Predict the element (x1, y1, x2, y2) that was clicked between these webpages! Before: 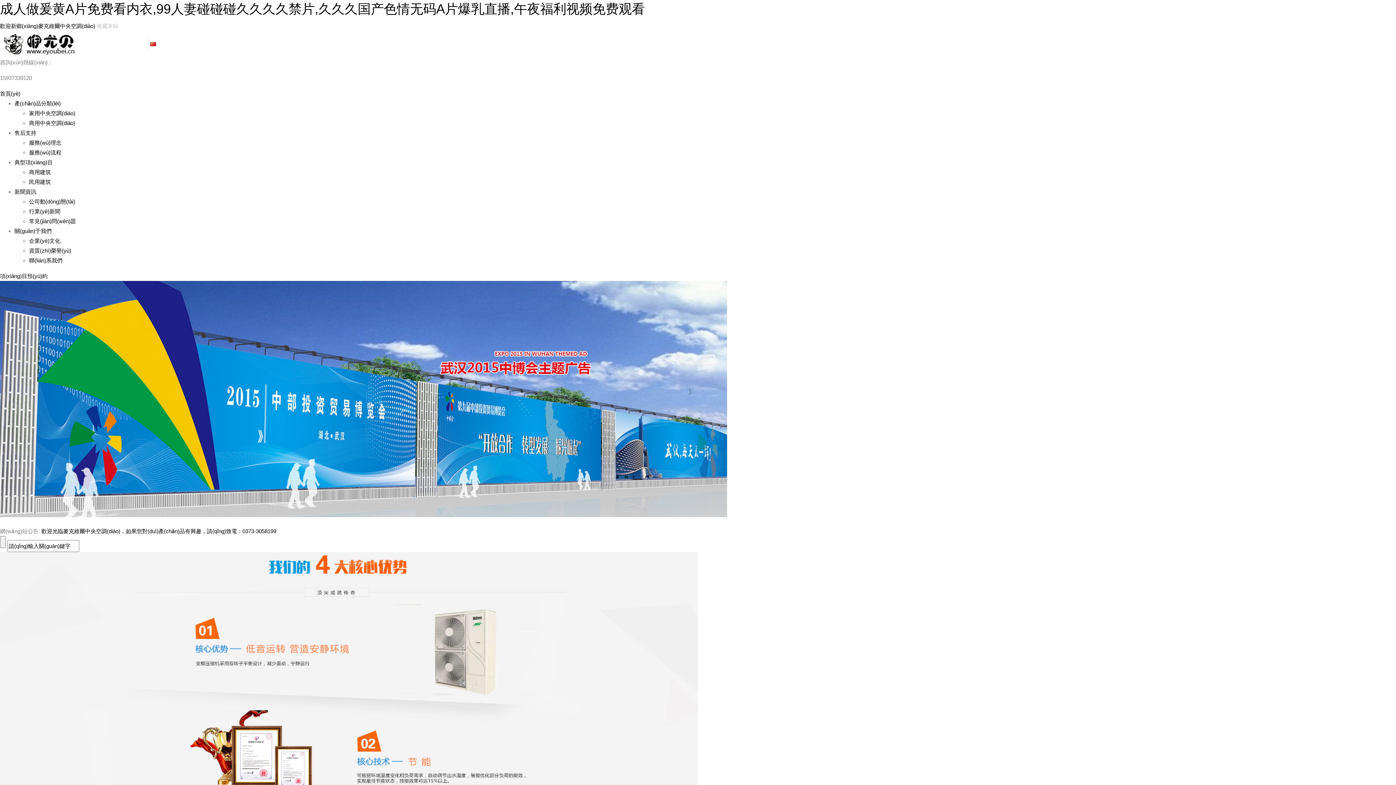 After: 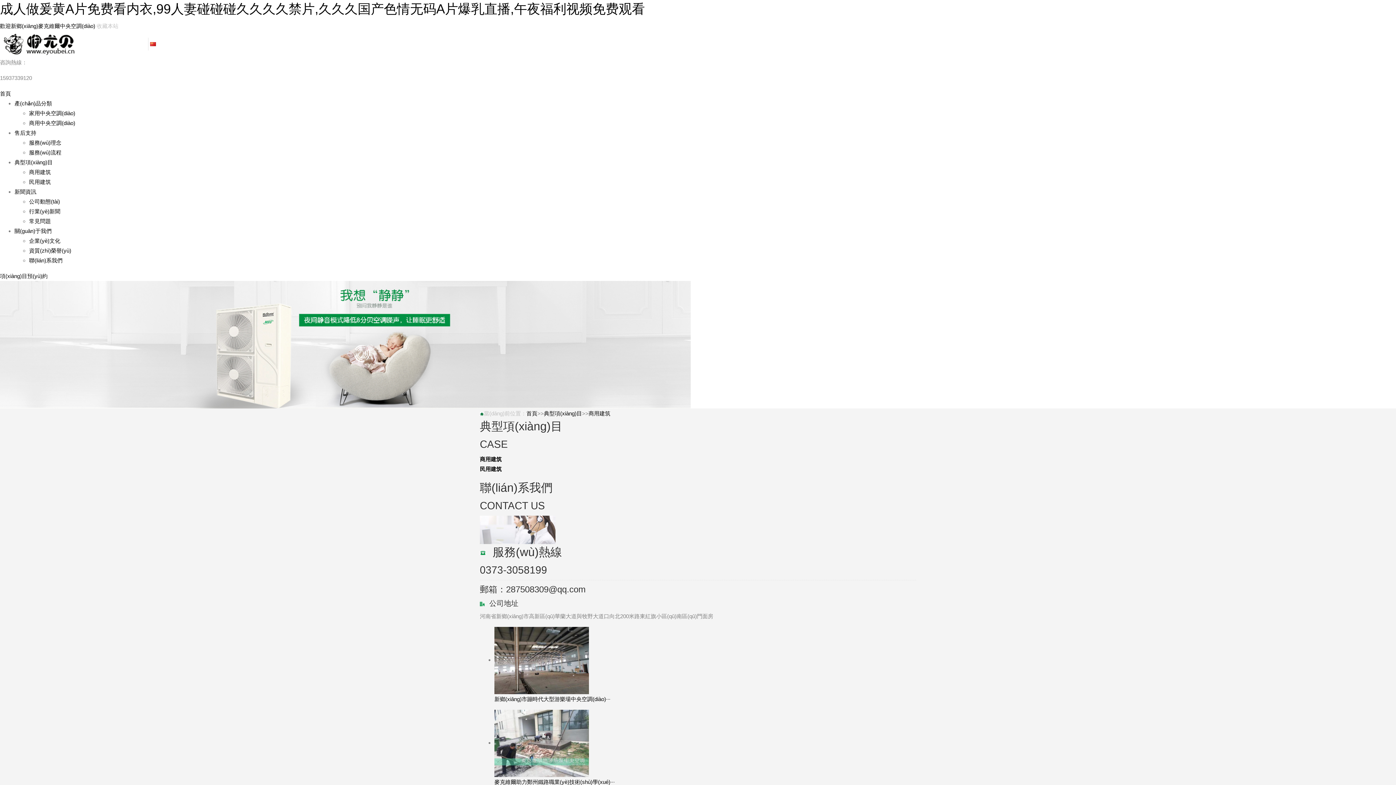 Action: bbox: (29, 169, 50, 175) label: 商用建筑